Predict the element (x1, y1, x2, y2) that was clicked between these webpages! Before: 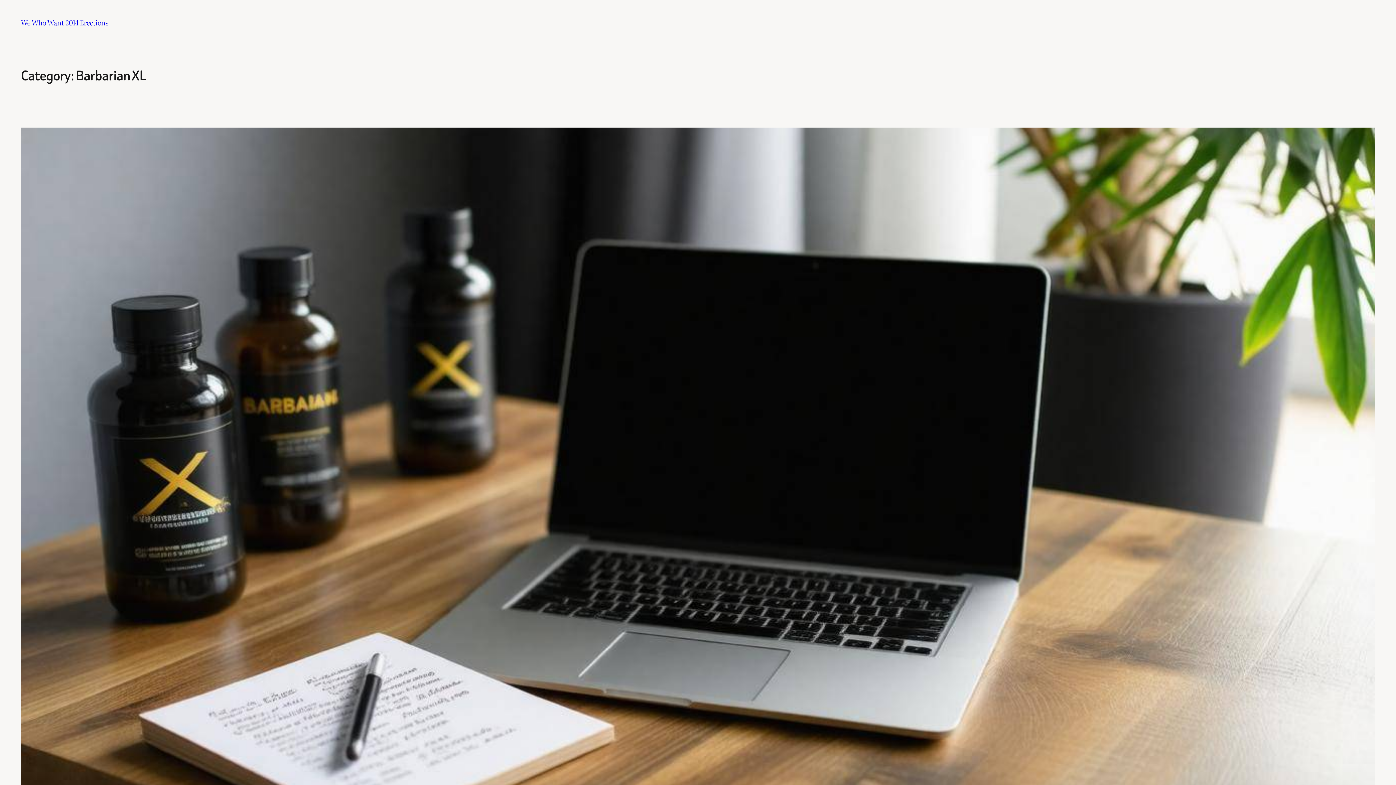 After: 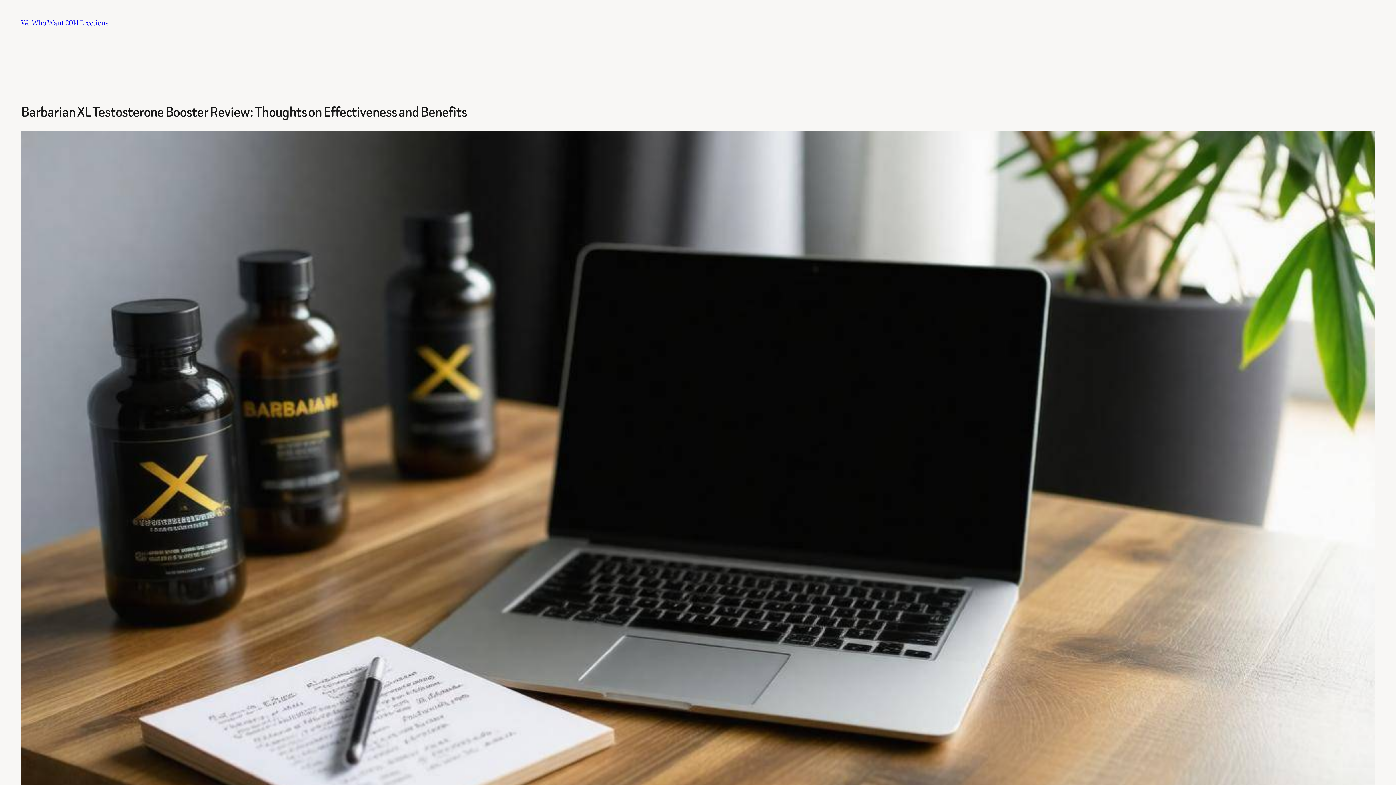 Action: bbox: (21, 127, 1375, 903)